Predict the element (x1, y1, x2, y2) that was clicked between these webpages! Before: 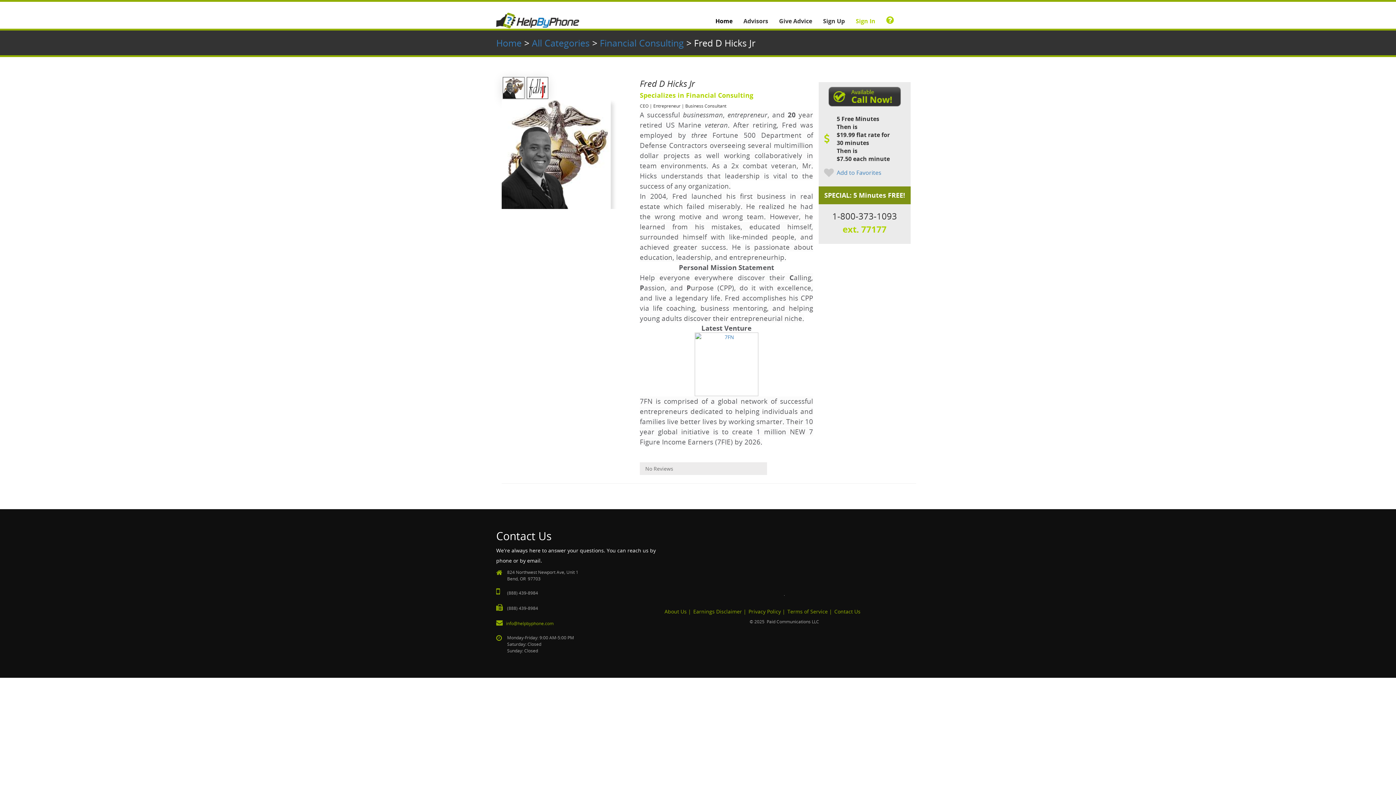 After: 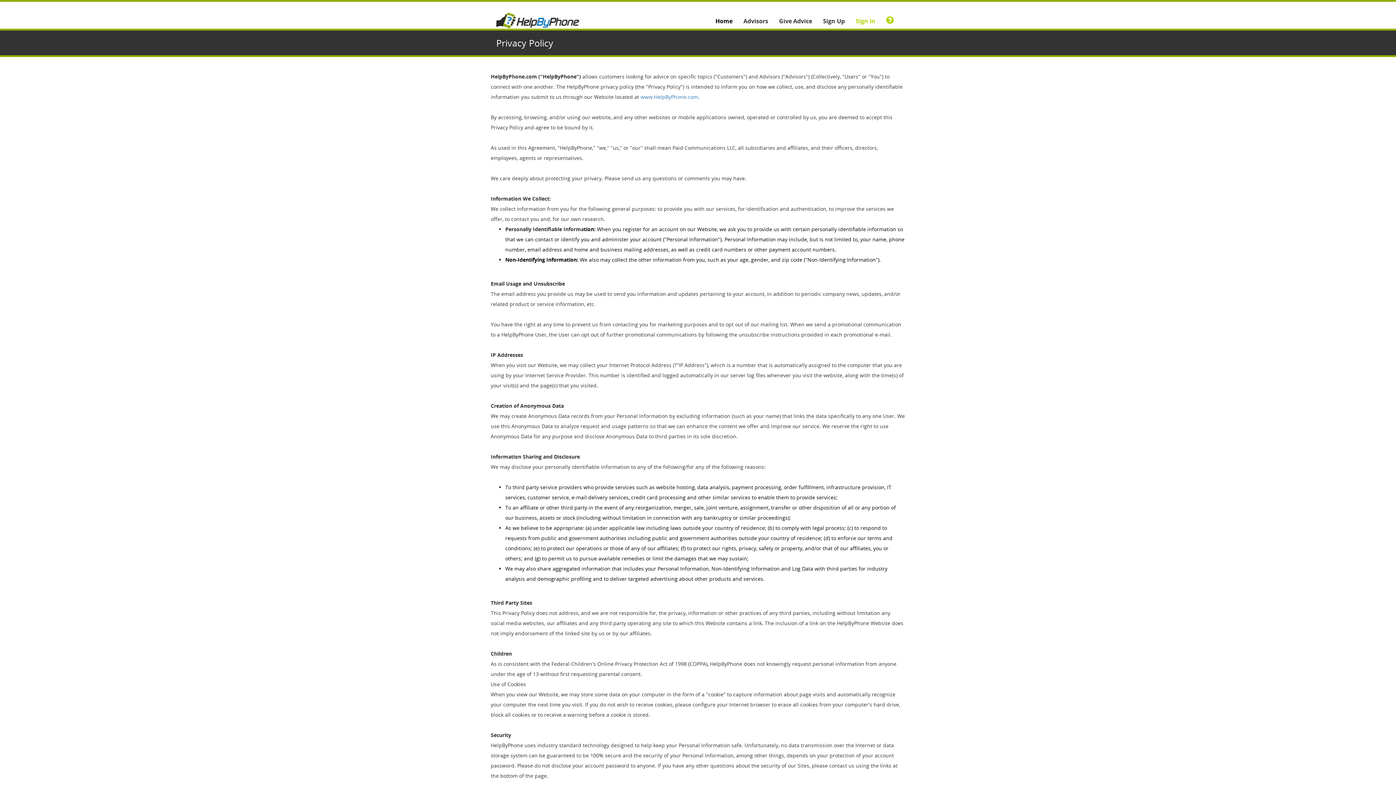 Action: bbox: (748, 608, 781, 615) label: Privacy Policy